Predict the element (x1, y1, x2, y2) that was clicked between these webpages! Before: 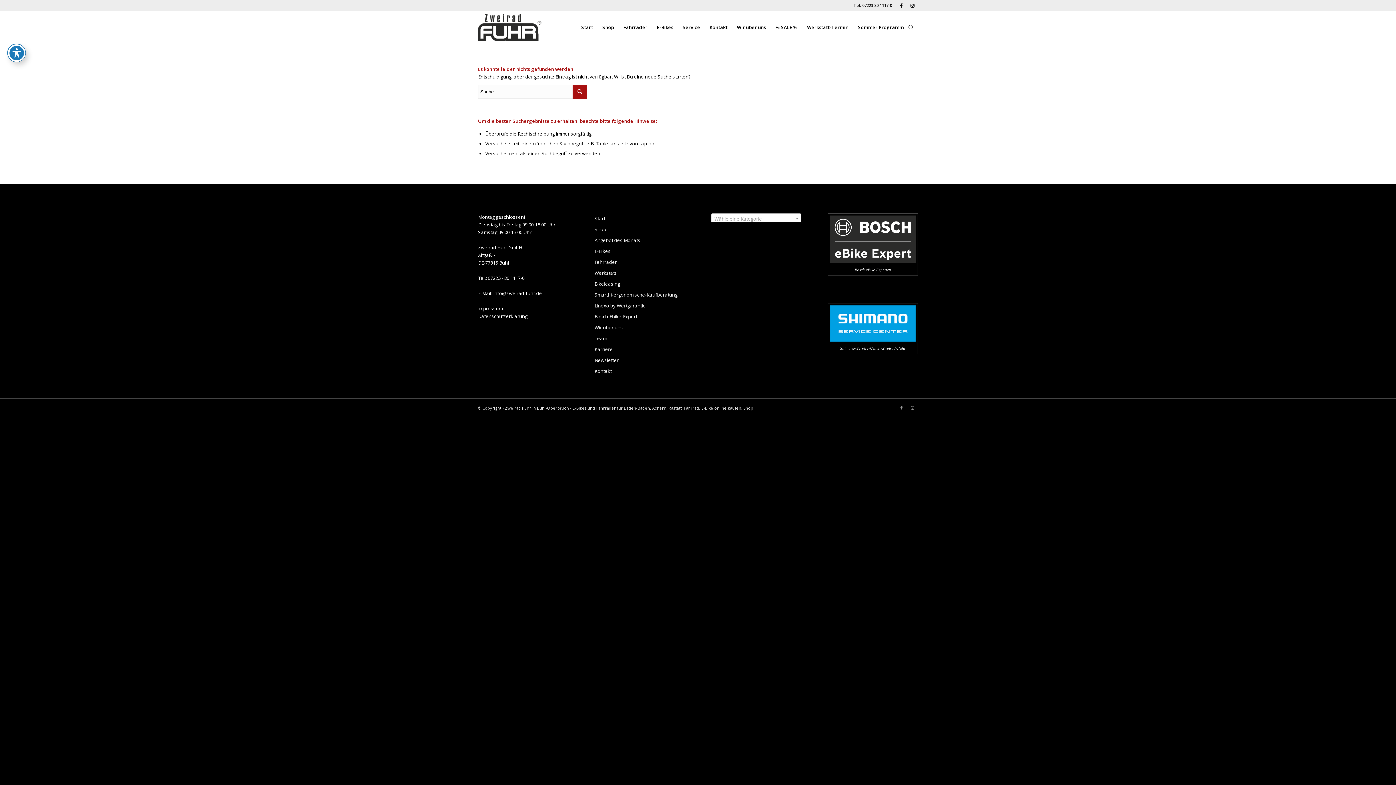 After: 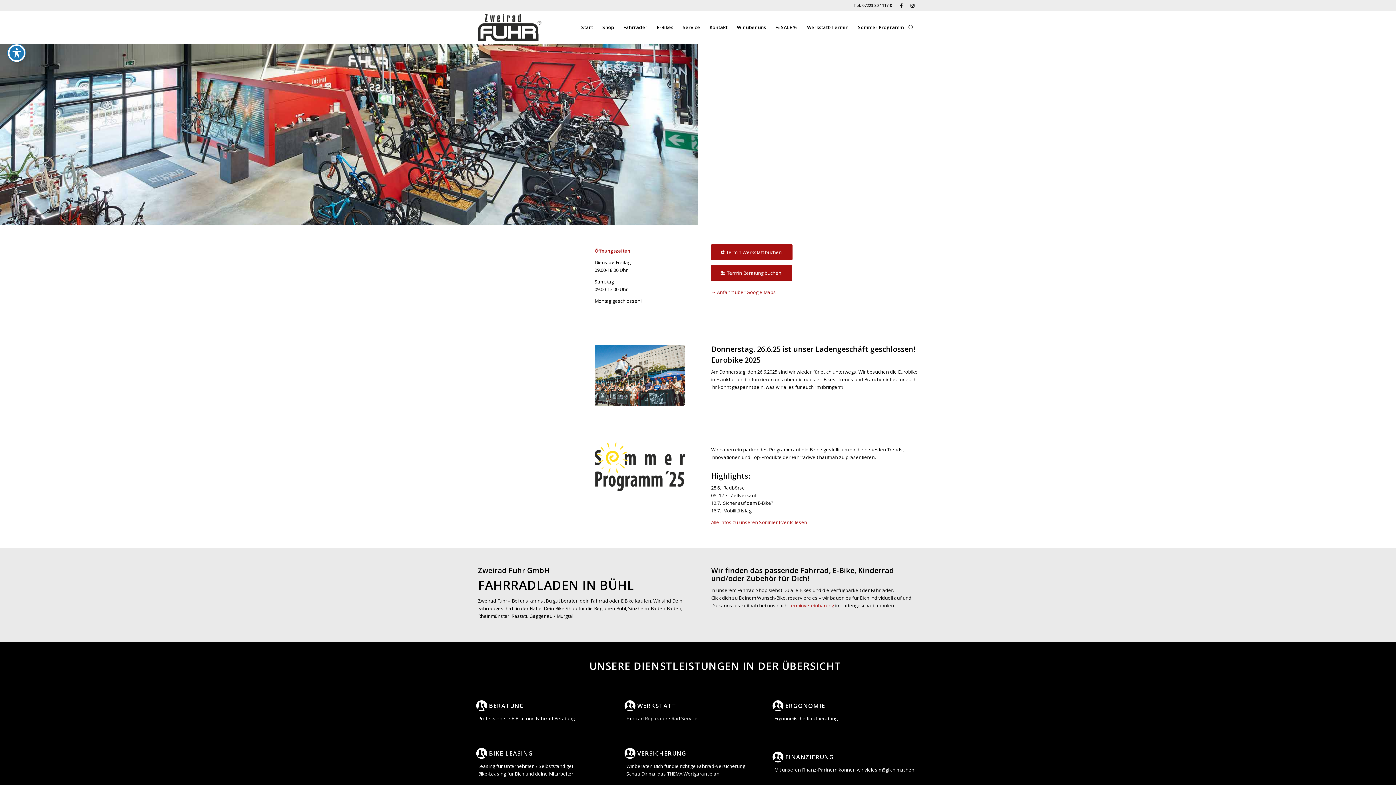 Action: bbox: (576, 10, 597, 43) label: Start